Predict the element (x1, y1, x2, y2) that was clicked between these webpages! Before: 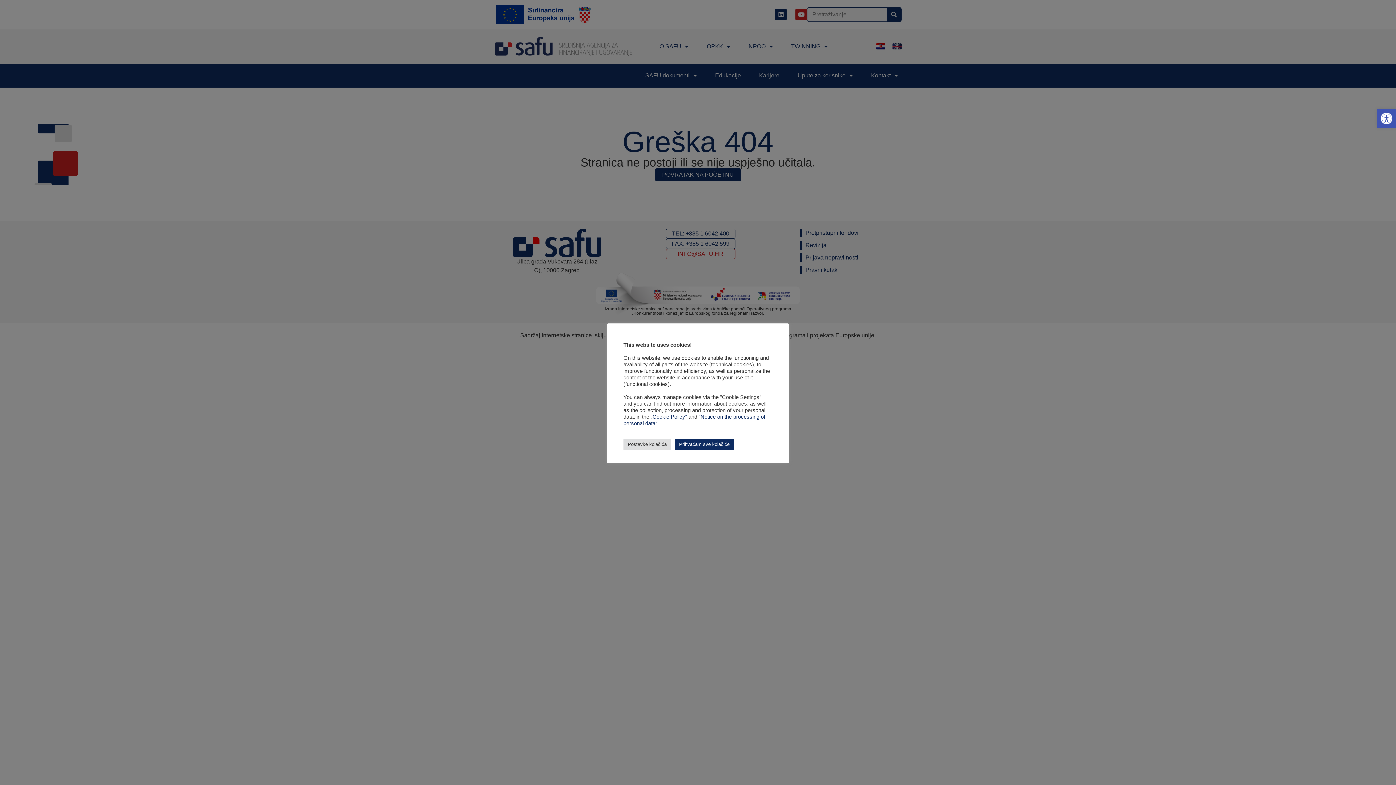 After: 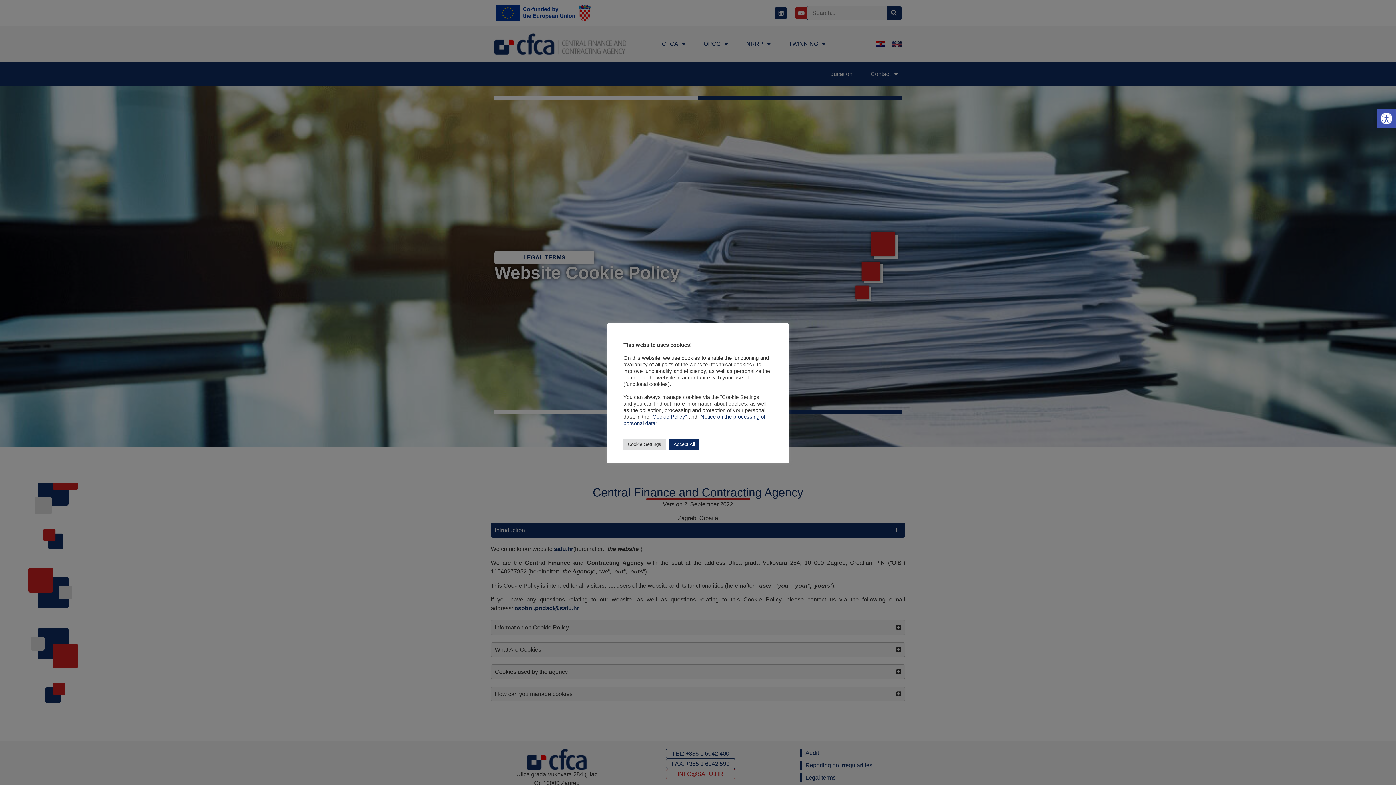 Action: bbox: (650, 414, 687, 419) label: „Cookie Policy“